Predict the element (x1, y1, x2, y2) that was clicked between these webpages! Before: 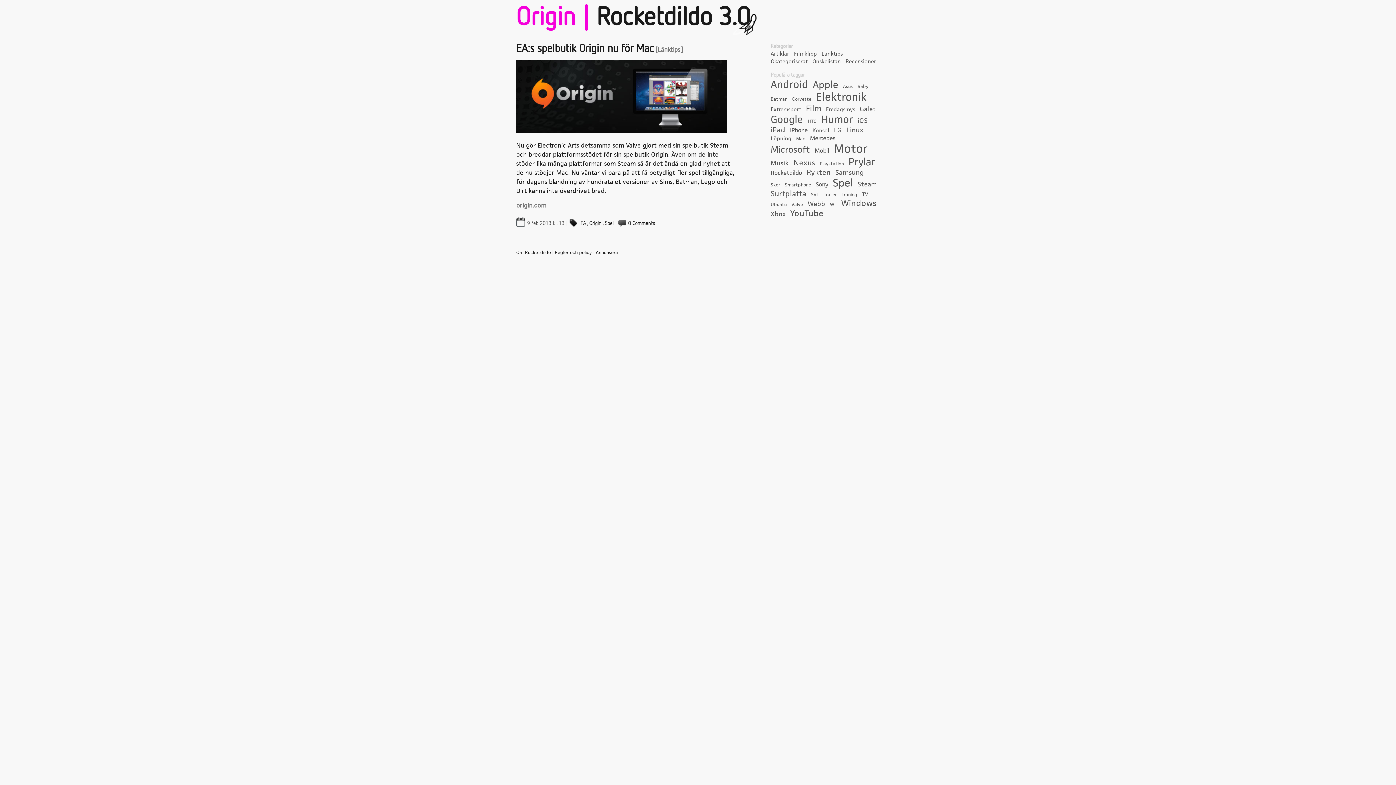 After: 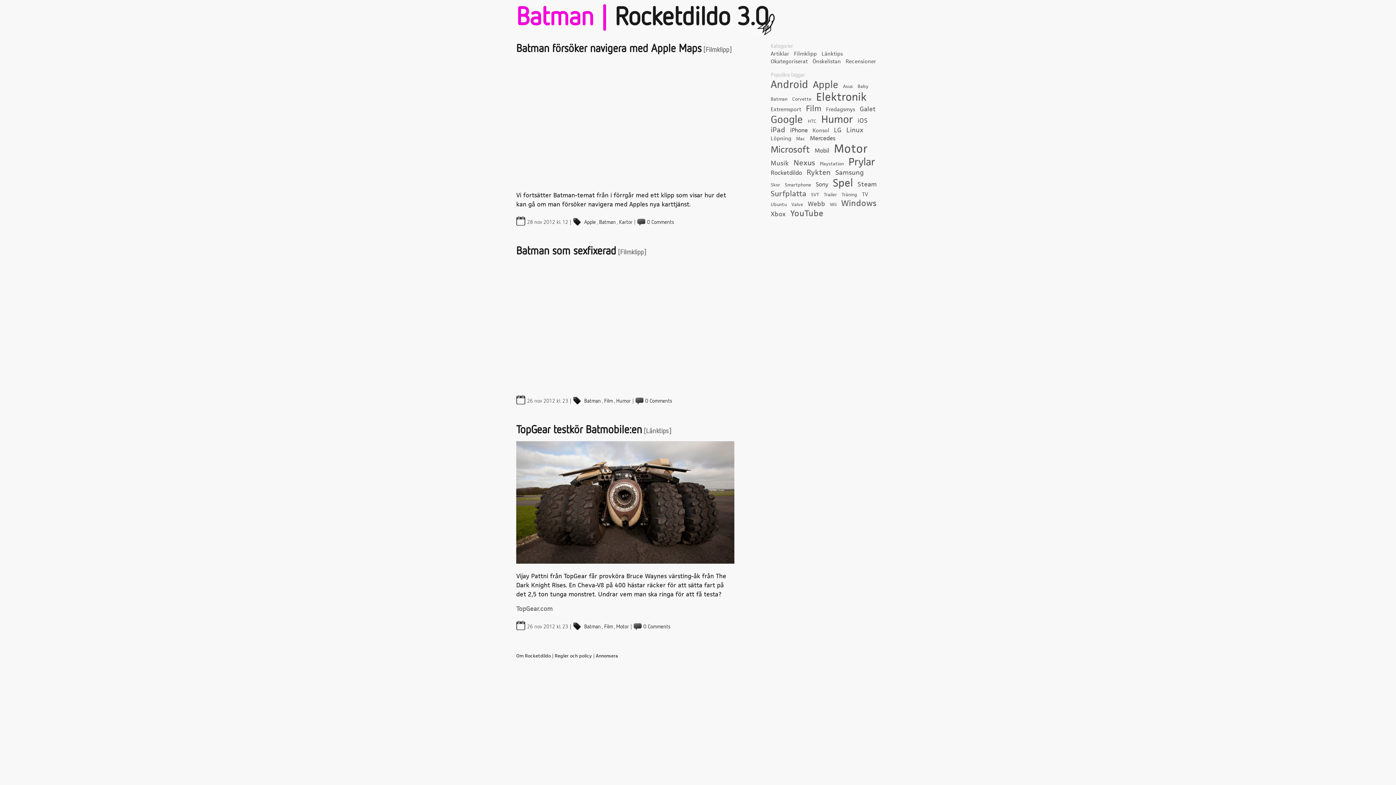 Action: label: Batman (3 objekt) bbox: (770, 96, 787, 102)